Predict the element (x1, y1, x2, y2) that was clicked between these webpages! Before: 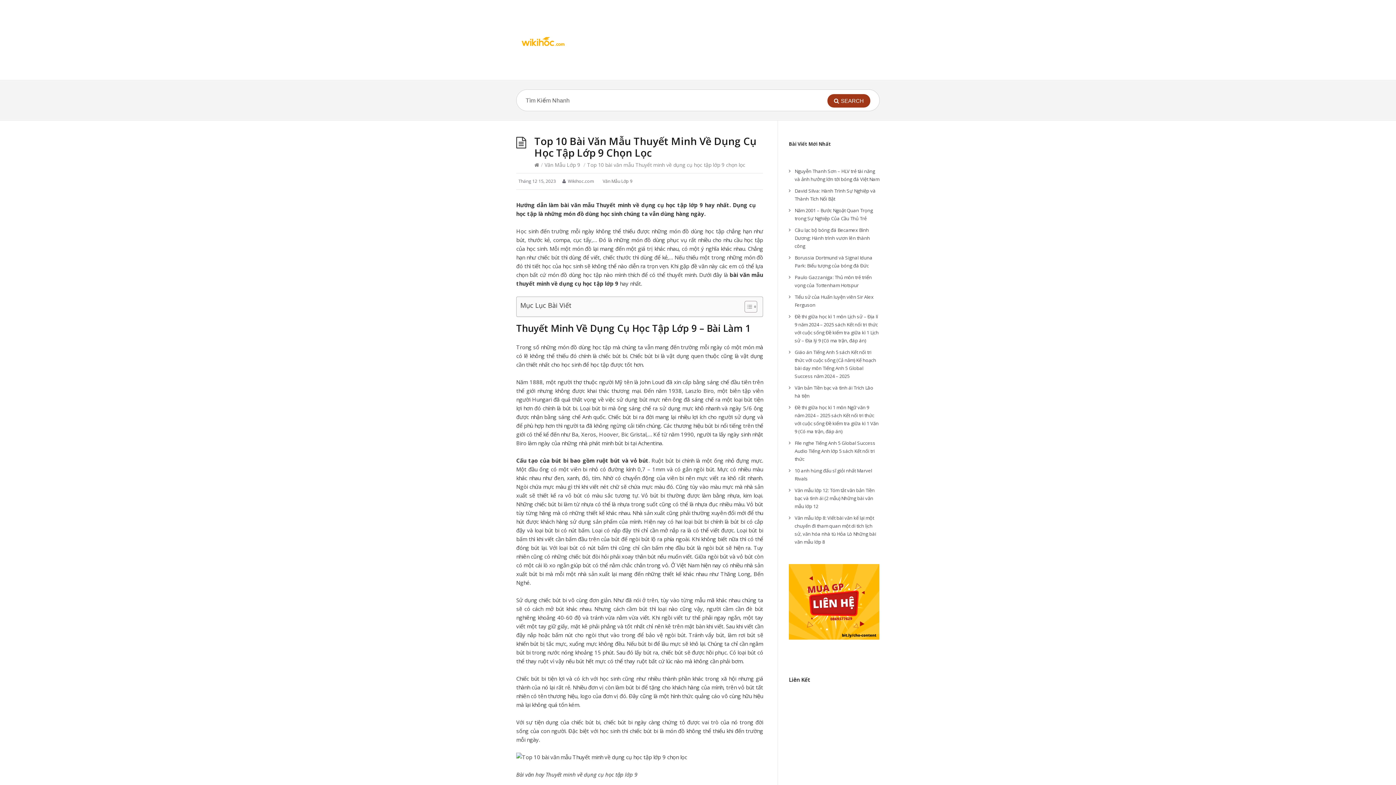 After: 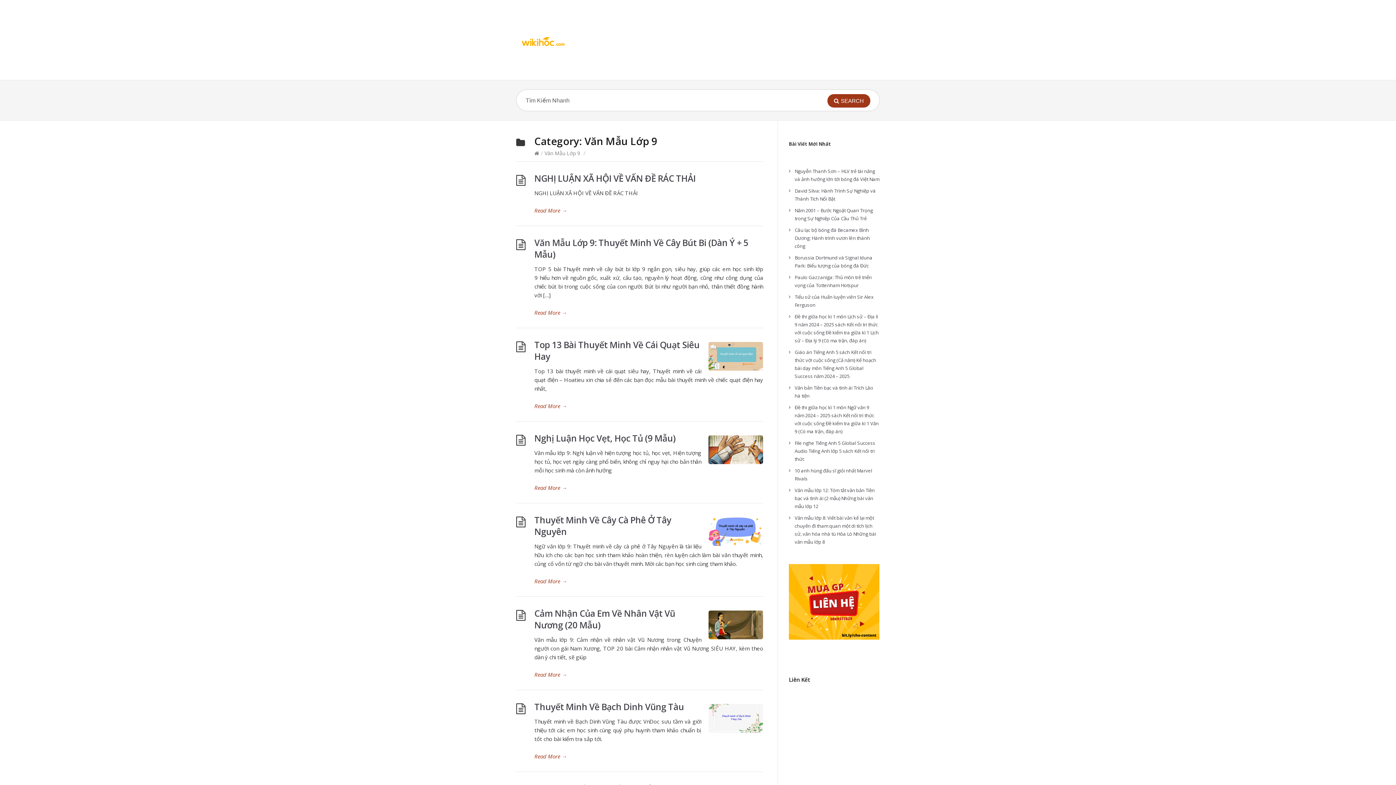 Action: label: Văn Mẫu Lớp 9 bbox: (602, 178, 632, 184)